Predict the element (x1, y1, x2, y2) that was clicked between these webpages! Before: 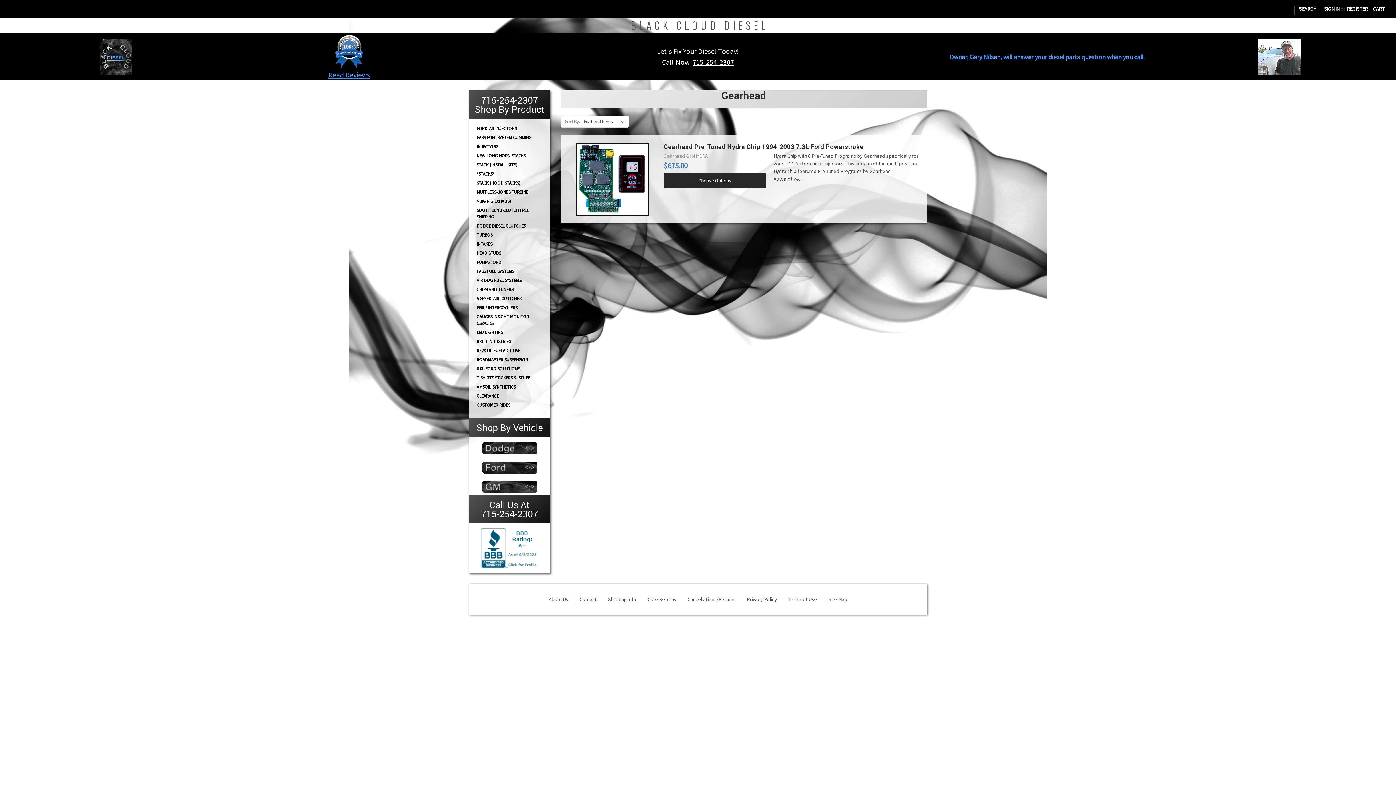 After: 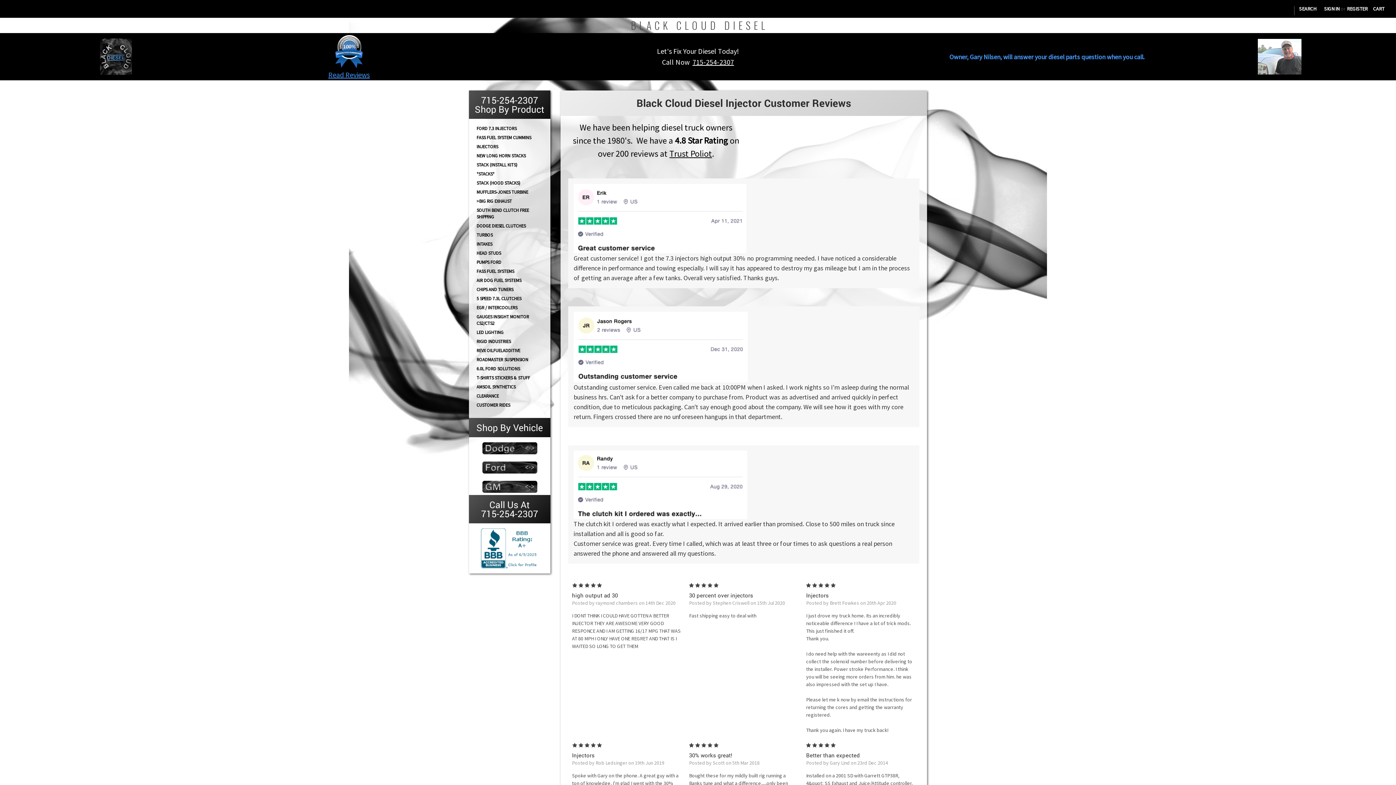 Action: label: Read Reviews bbox: (328, 70, 369, 79)